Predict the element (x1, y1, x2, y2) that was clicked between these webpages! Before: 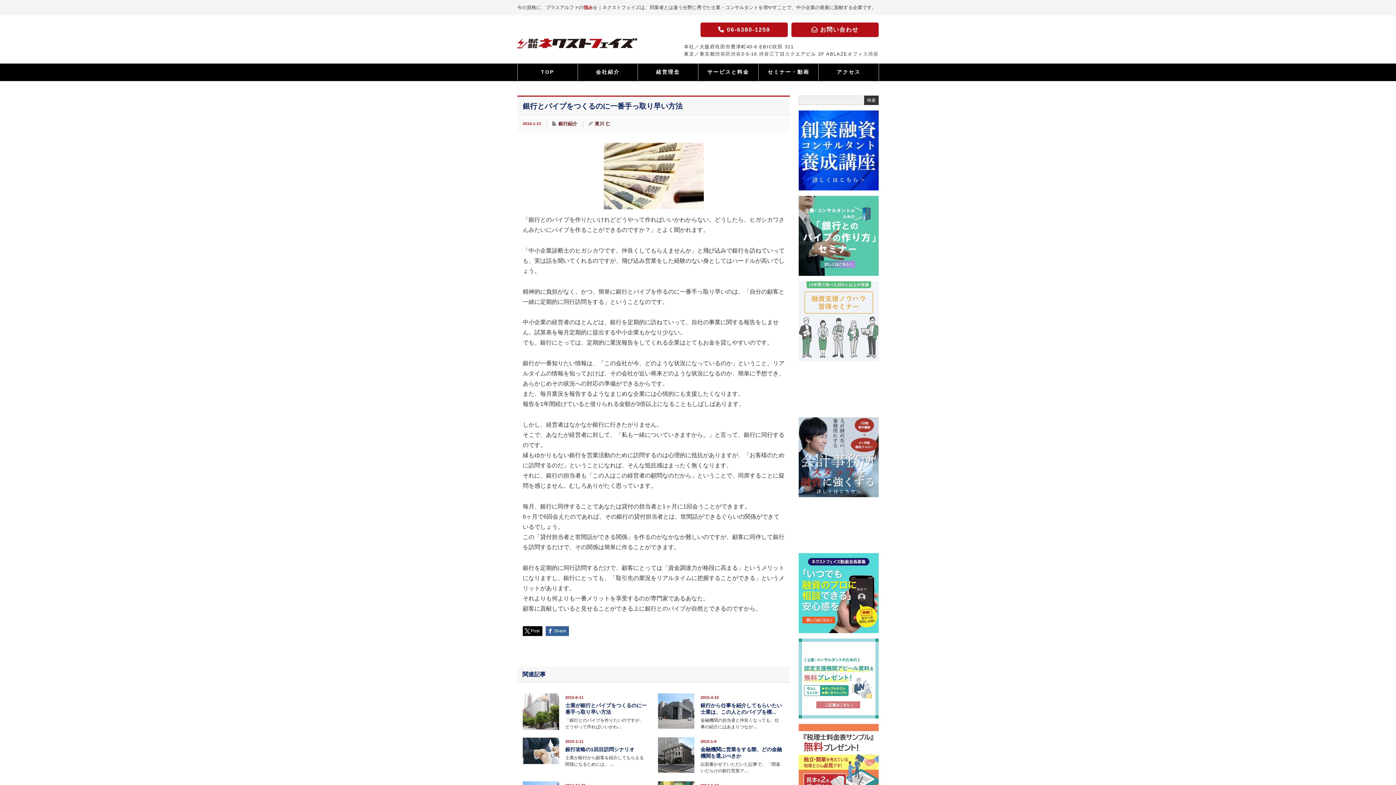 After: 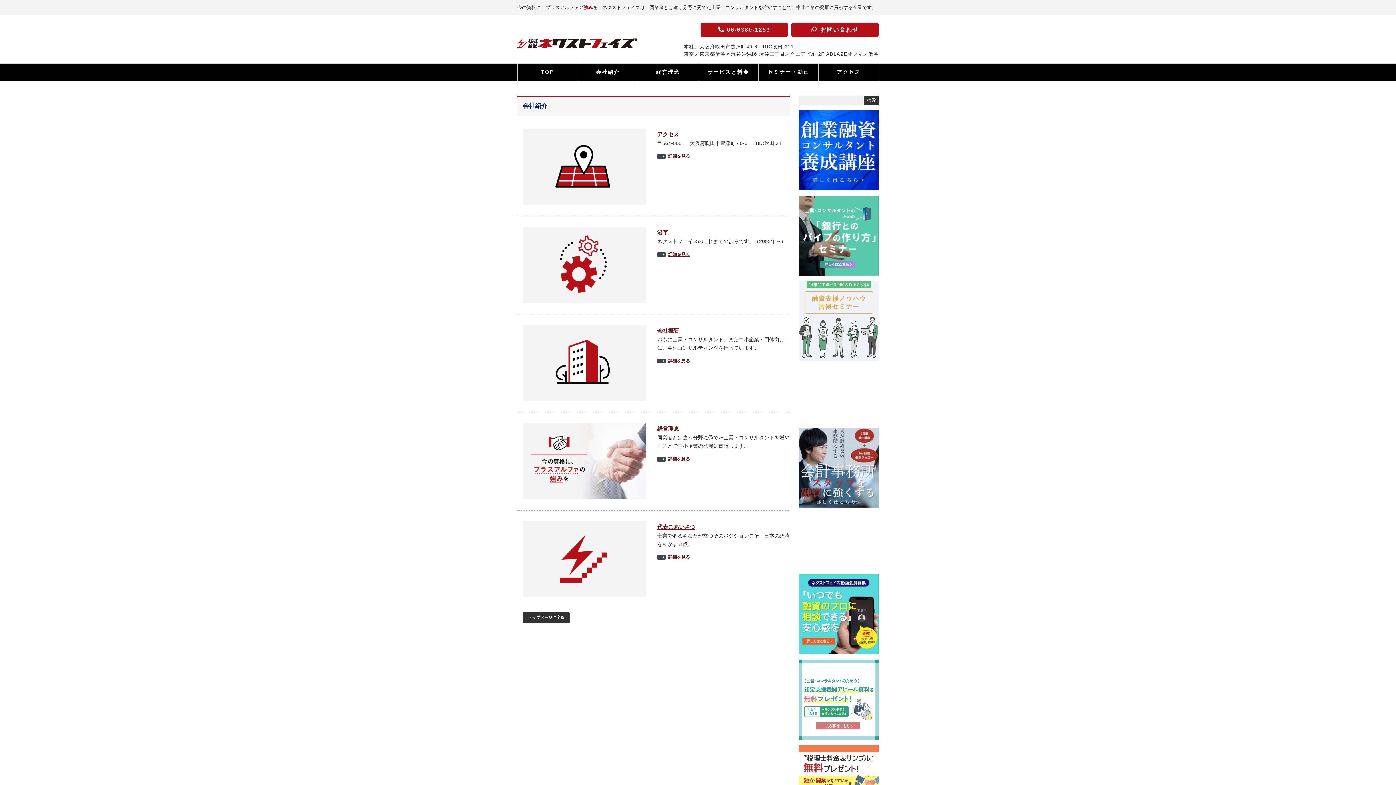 Action: bbox: (577, 63, 637, 80) label: 会社紹介